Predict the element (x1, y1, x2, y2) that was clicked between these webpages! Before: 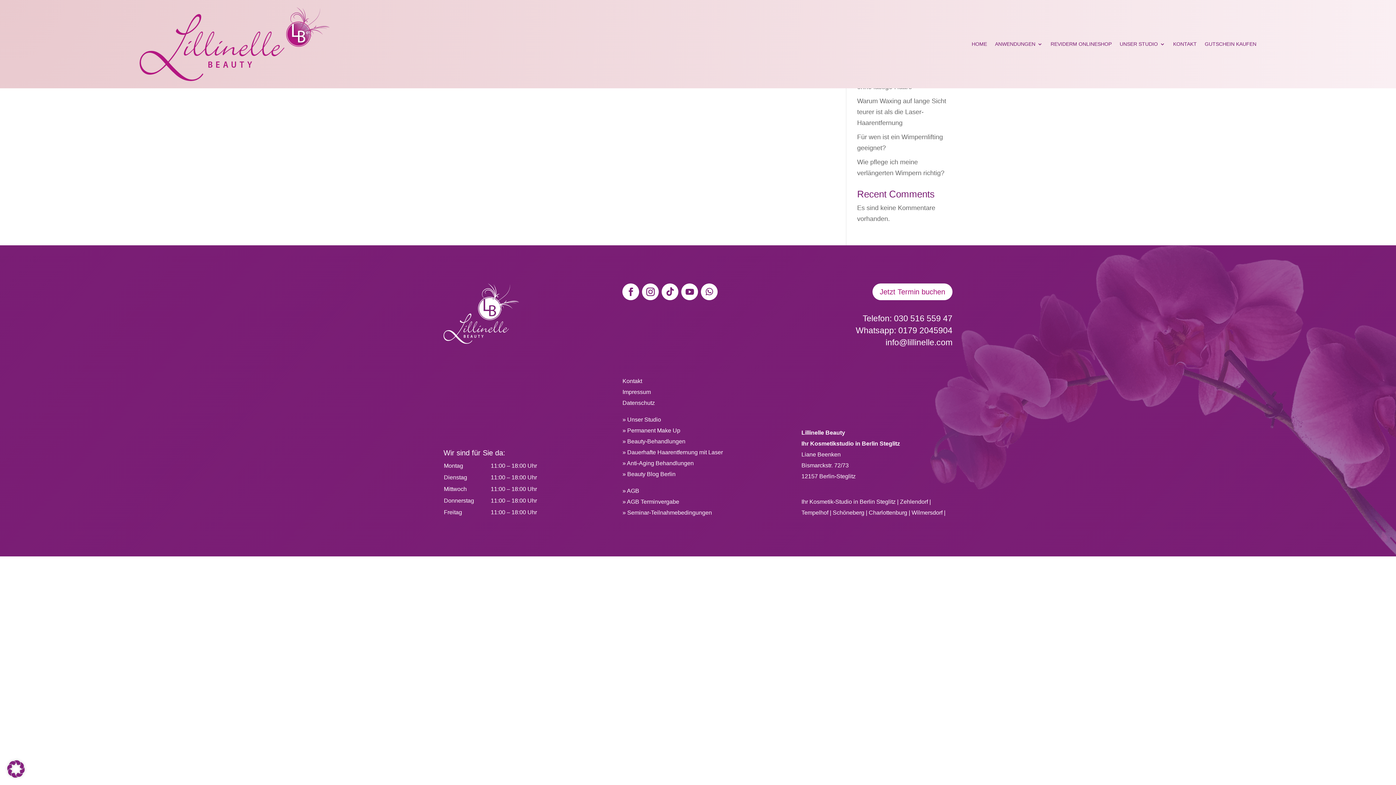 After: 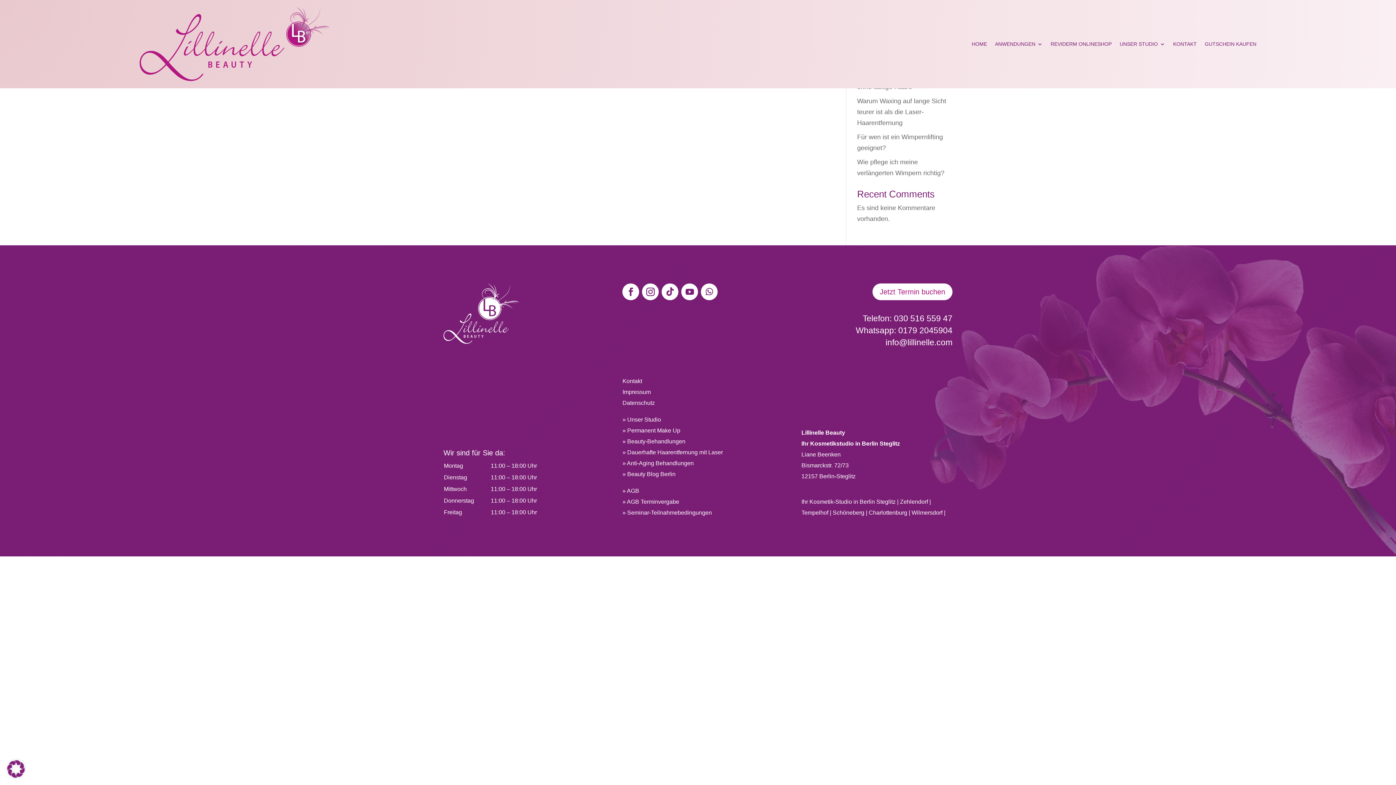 Action: bbox: (642, 283, 659, 300)